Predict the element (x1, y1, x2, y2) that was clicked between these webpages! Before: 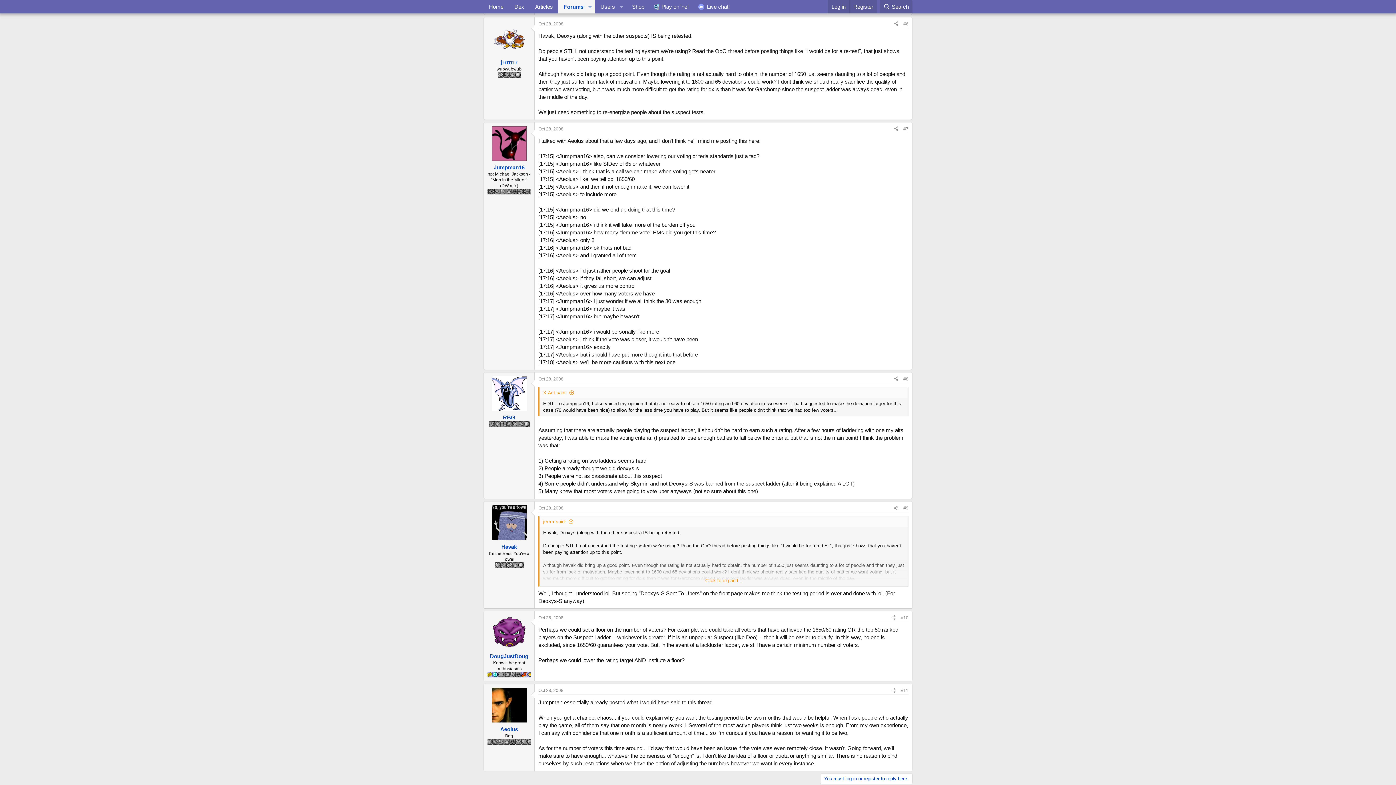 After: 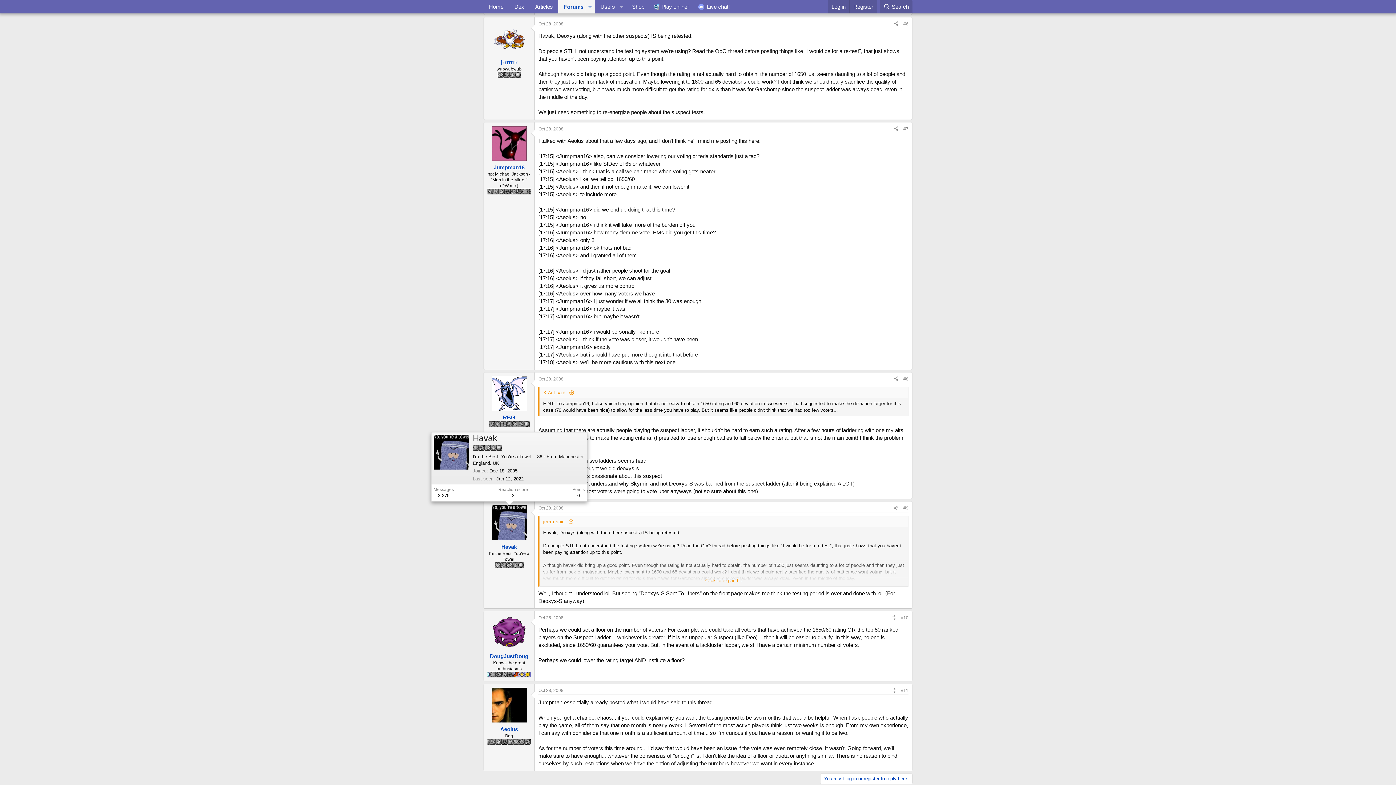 Action: bbox: (491, 505, 526, 540)